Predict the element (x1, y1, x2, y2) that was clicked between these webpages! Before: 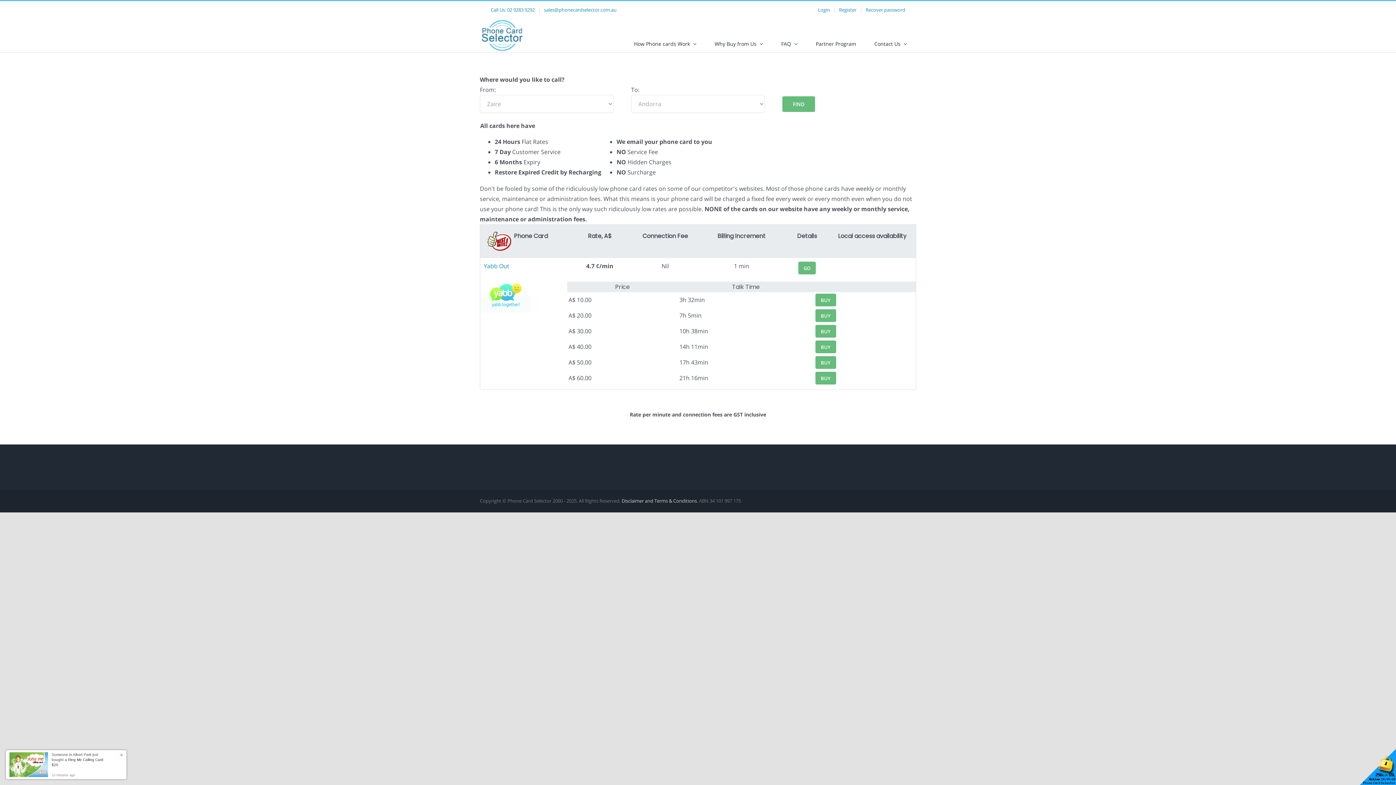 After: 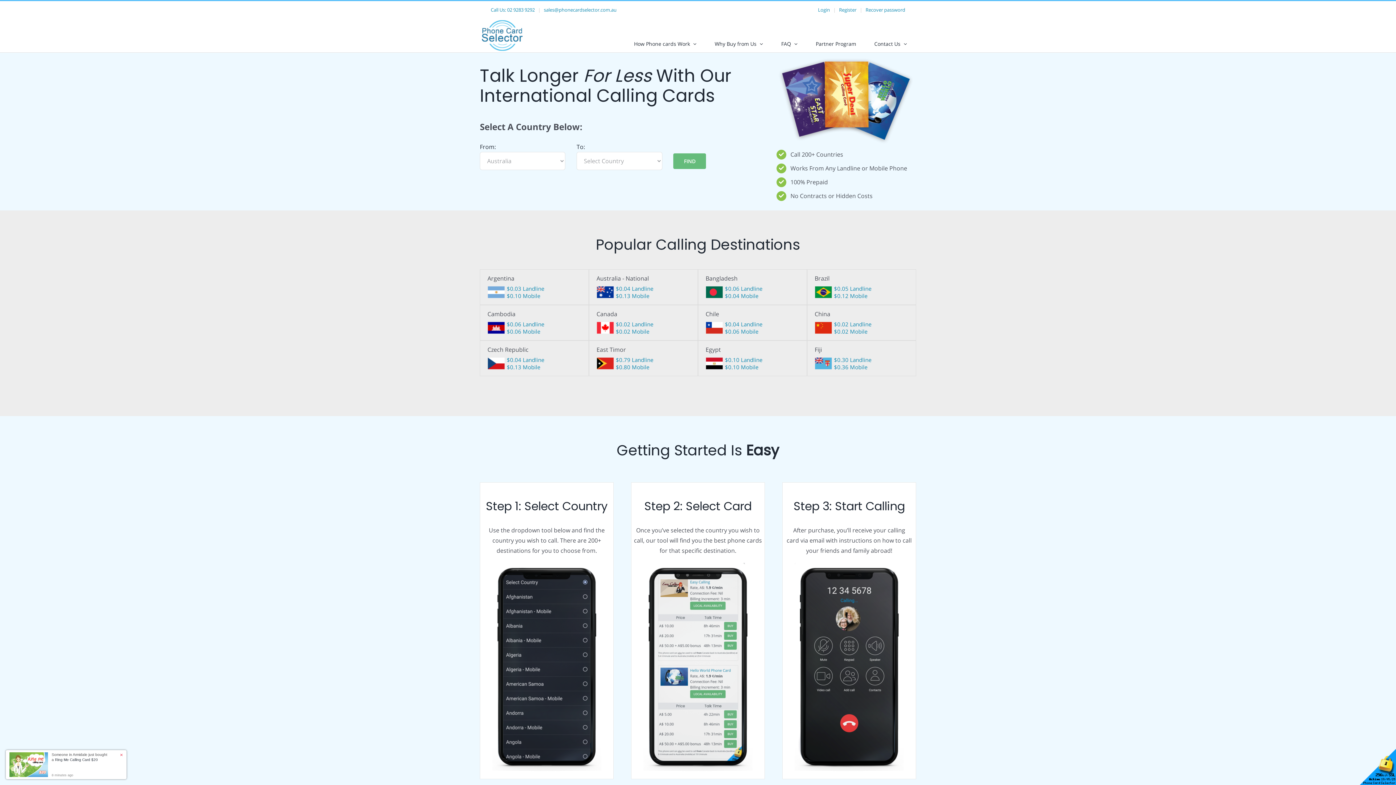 Action: bbox: (480, 18, 525, 52)